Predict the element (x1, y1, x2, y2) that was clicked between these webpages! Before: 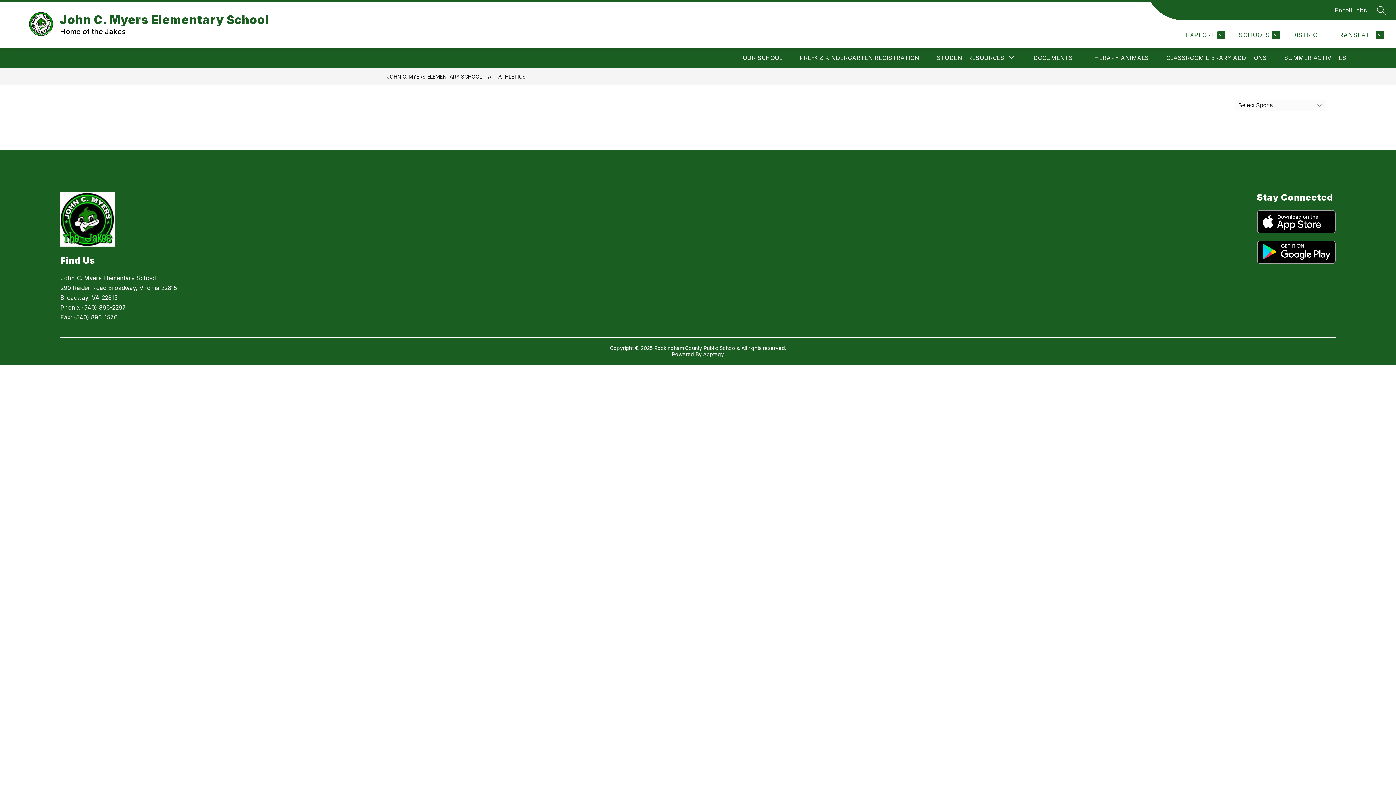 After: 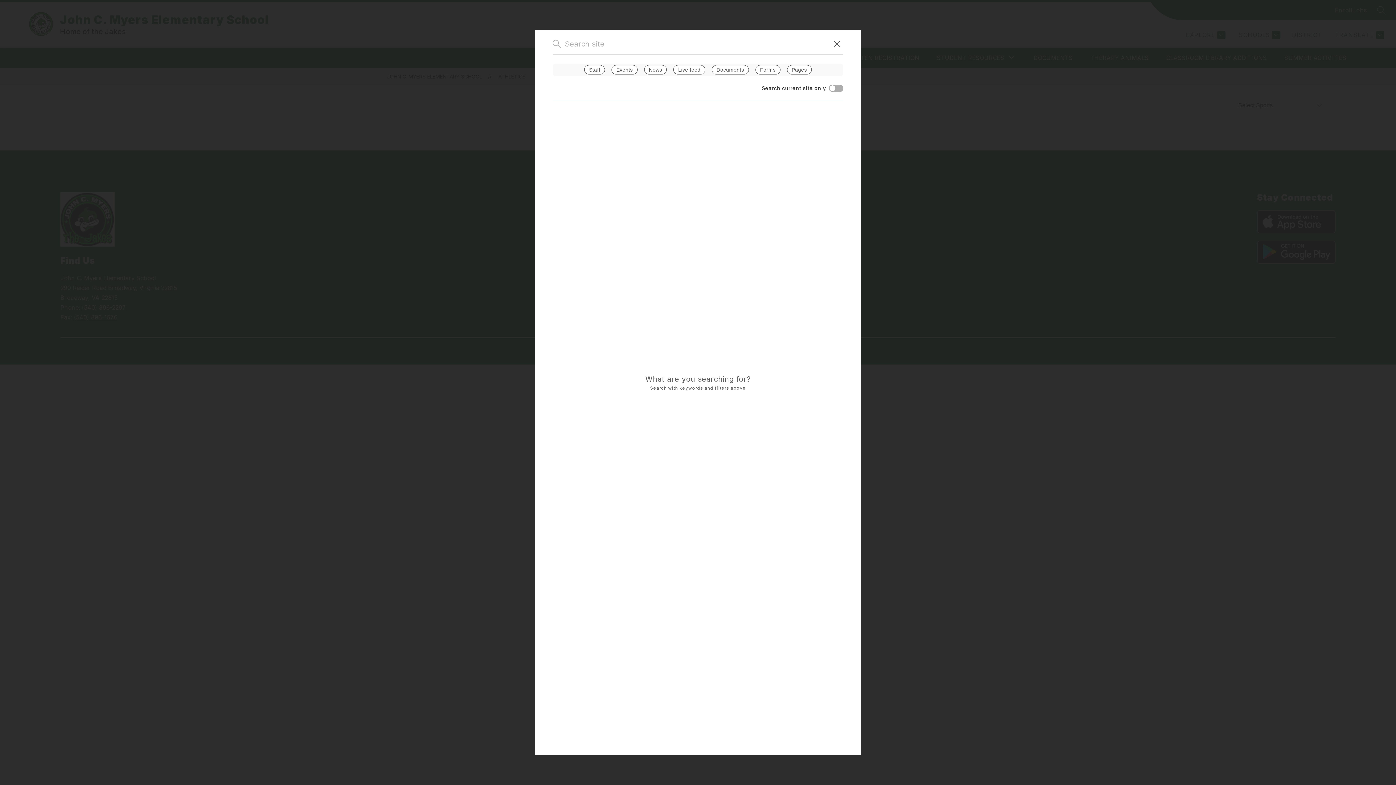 Action: bbox: (1377, 5, 1386, 14) label: SEARCH SITE